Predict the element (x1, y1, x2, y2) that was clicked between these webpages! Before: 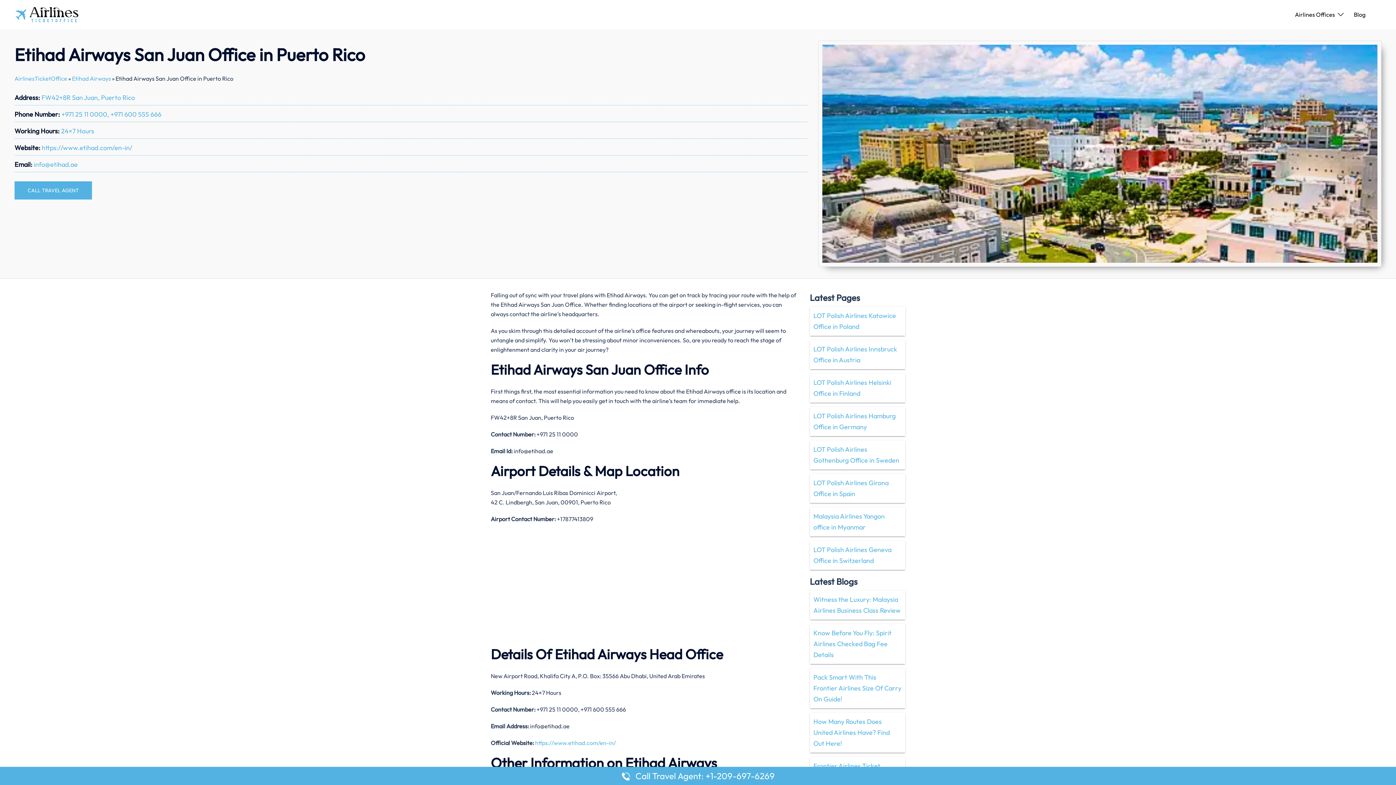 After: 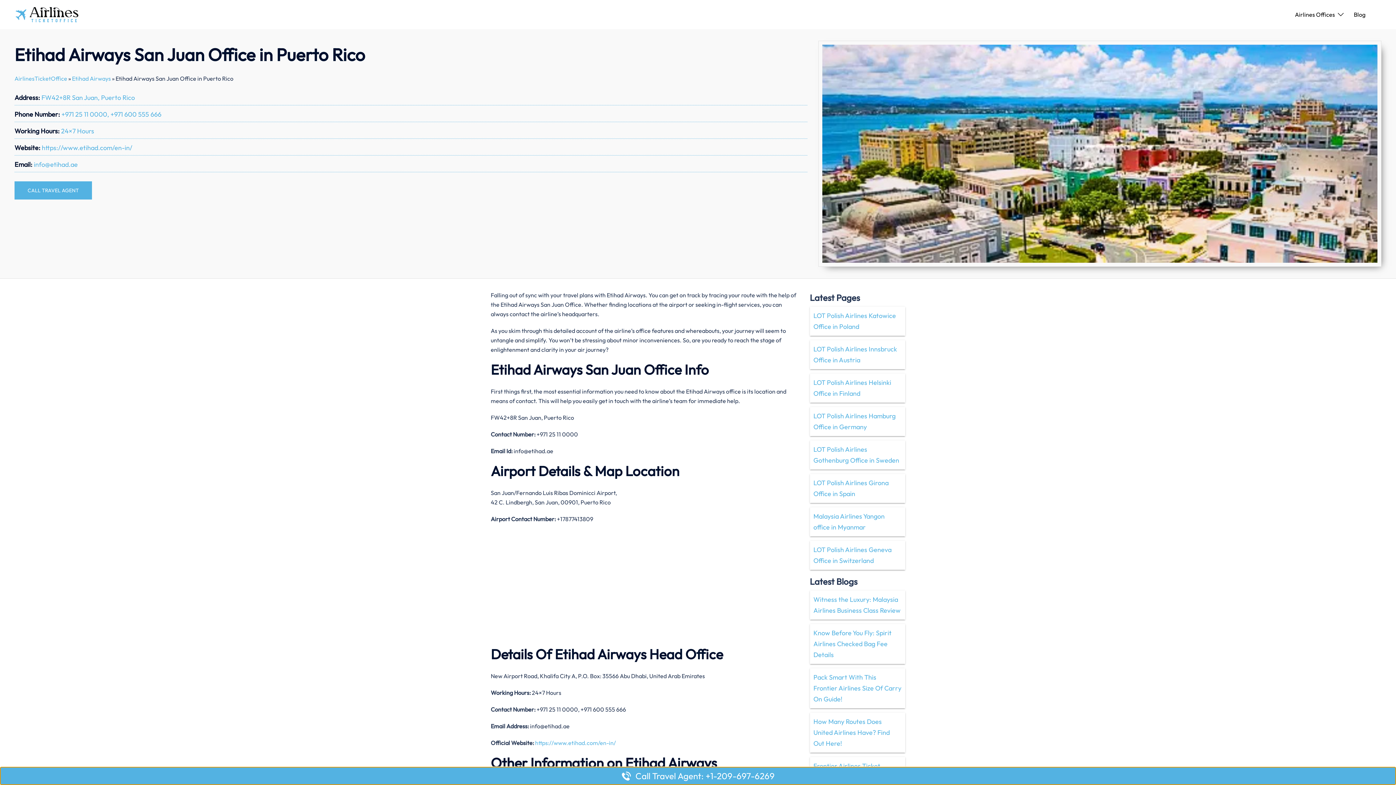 Action: label: Call Travel Agent: +1-209-697-6269 bbox: (0, 767, 1396, 785)